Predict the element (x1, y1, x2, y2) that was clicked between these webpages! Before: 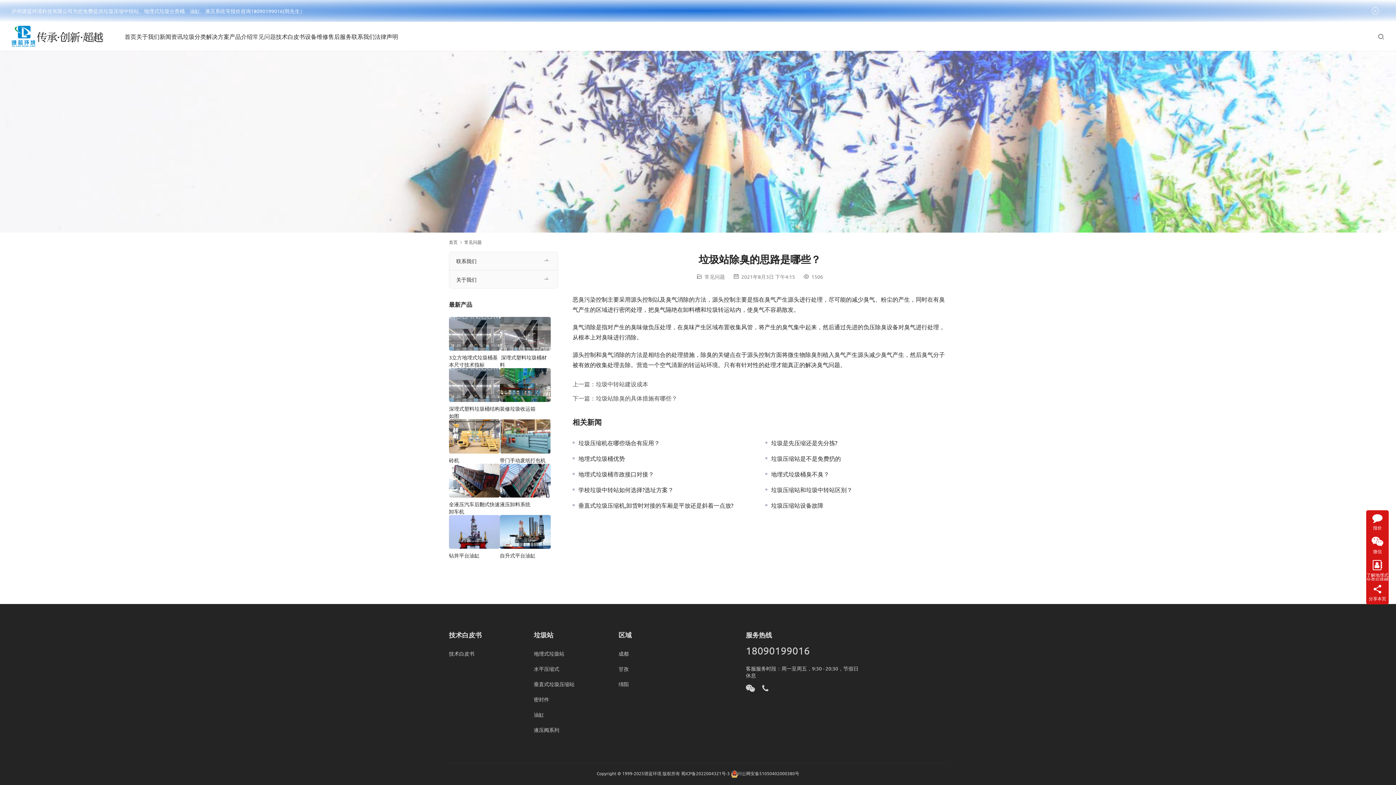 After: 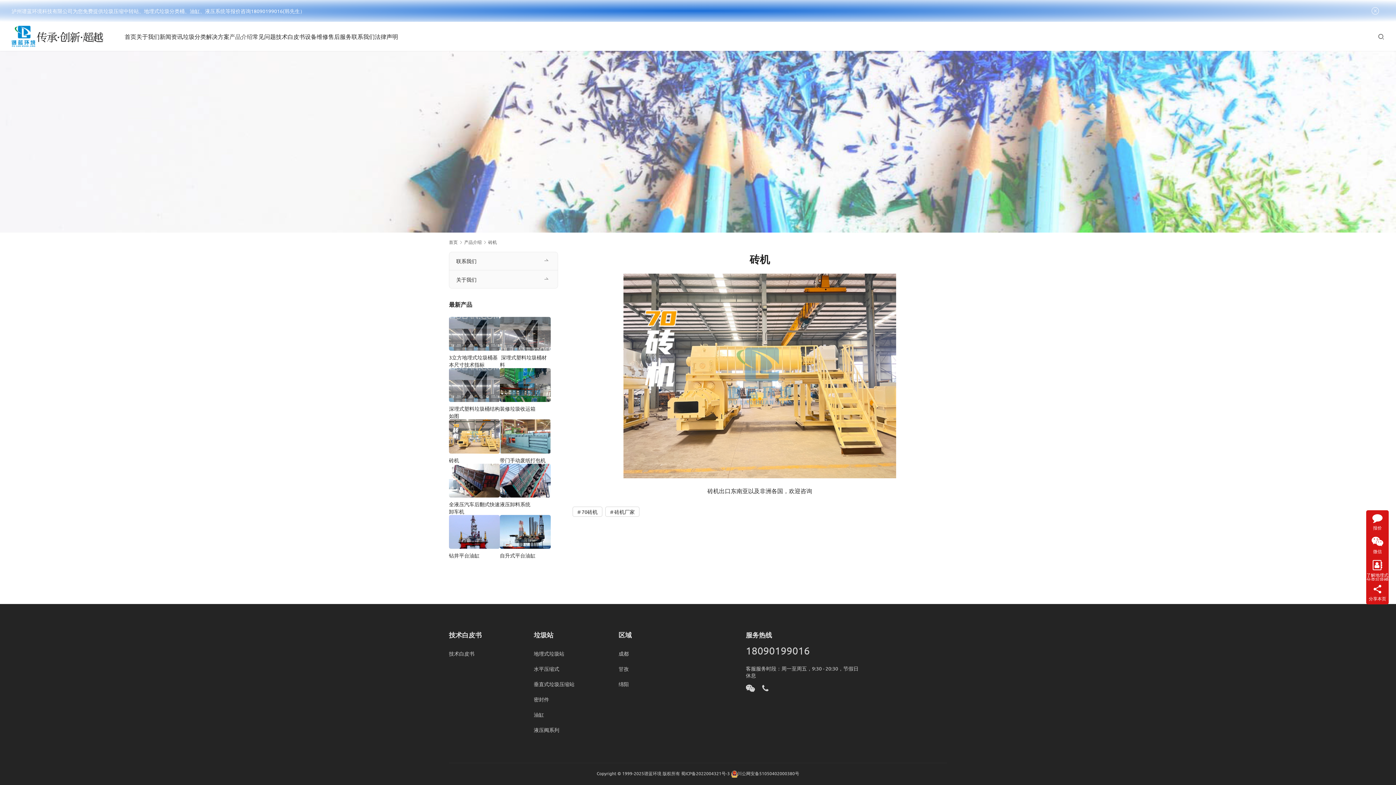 Action: label: 砖机 bbox: (449, 456, 500, 463)